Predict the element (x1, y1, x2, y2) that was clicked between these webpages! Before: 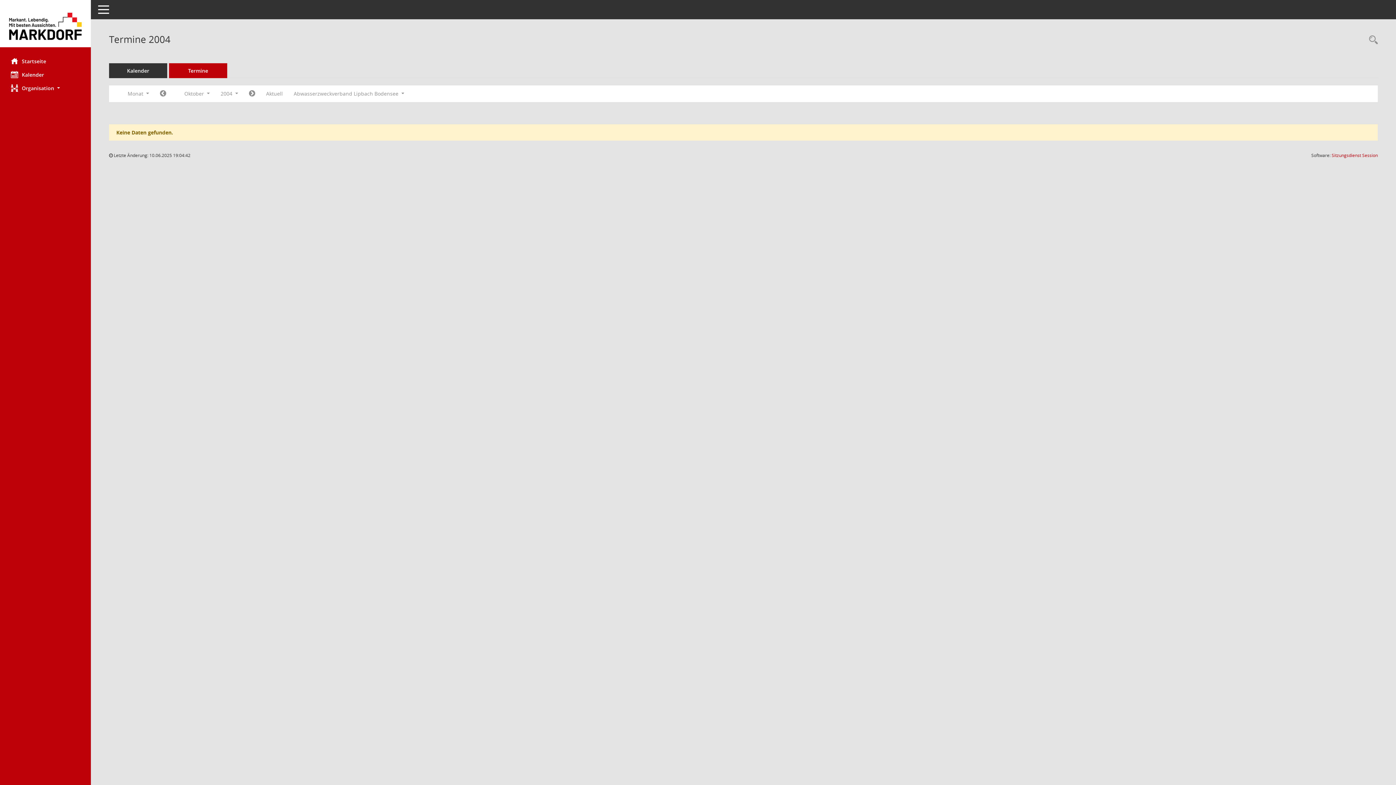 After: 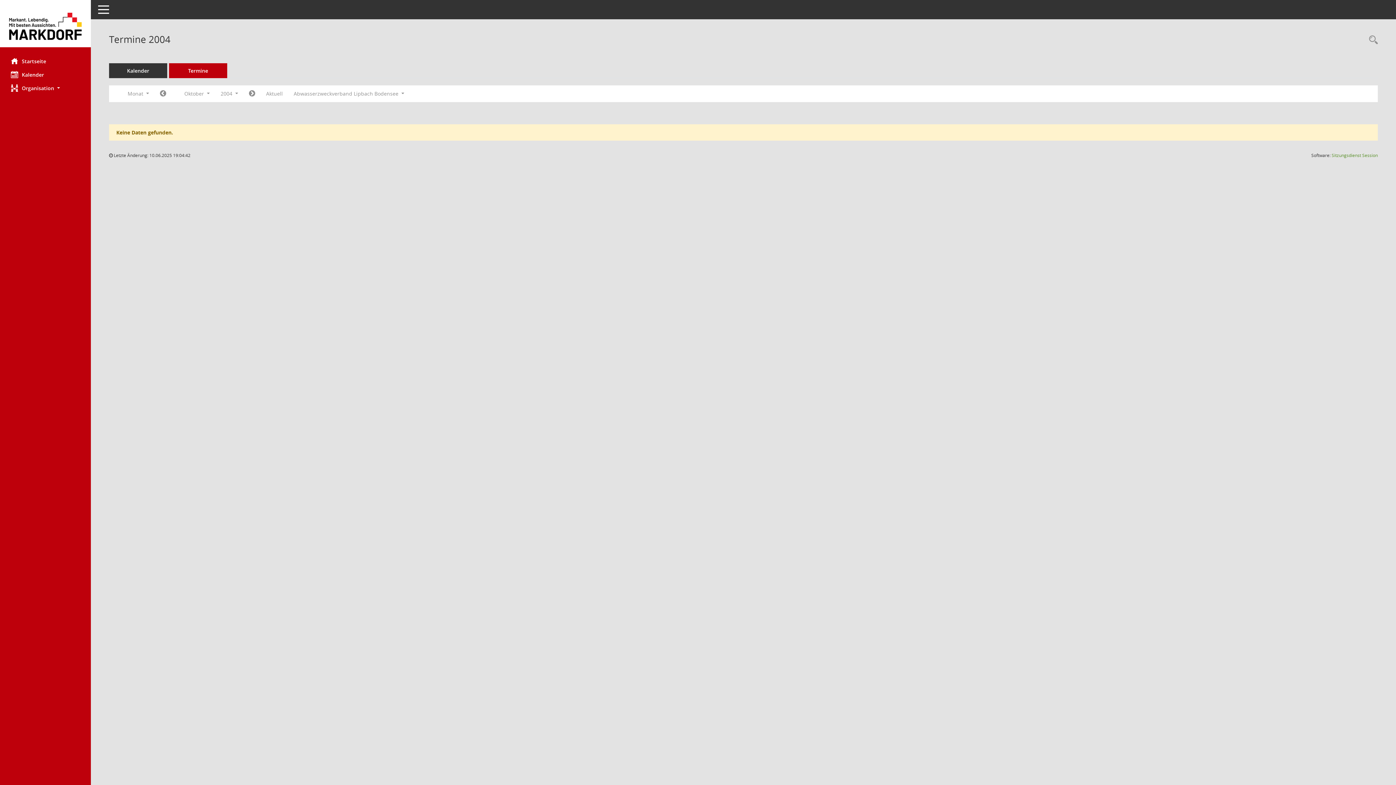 Action: bbox: (1332, 152, 1378, 158) label: Sitzungsdienst Session
(Wird in neuem Fenster geöffnet)